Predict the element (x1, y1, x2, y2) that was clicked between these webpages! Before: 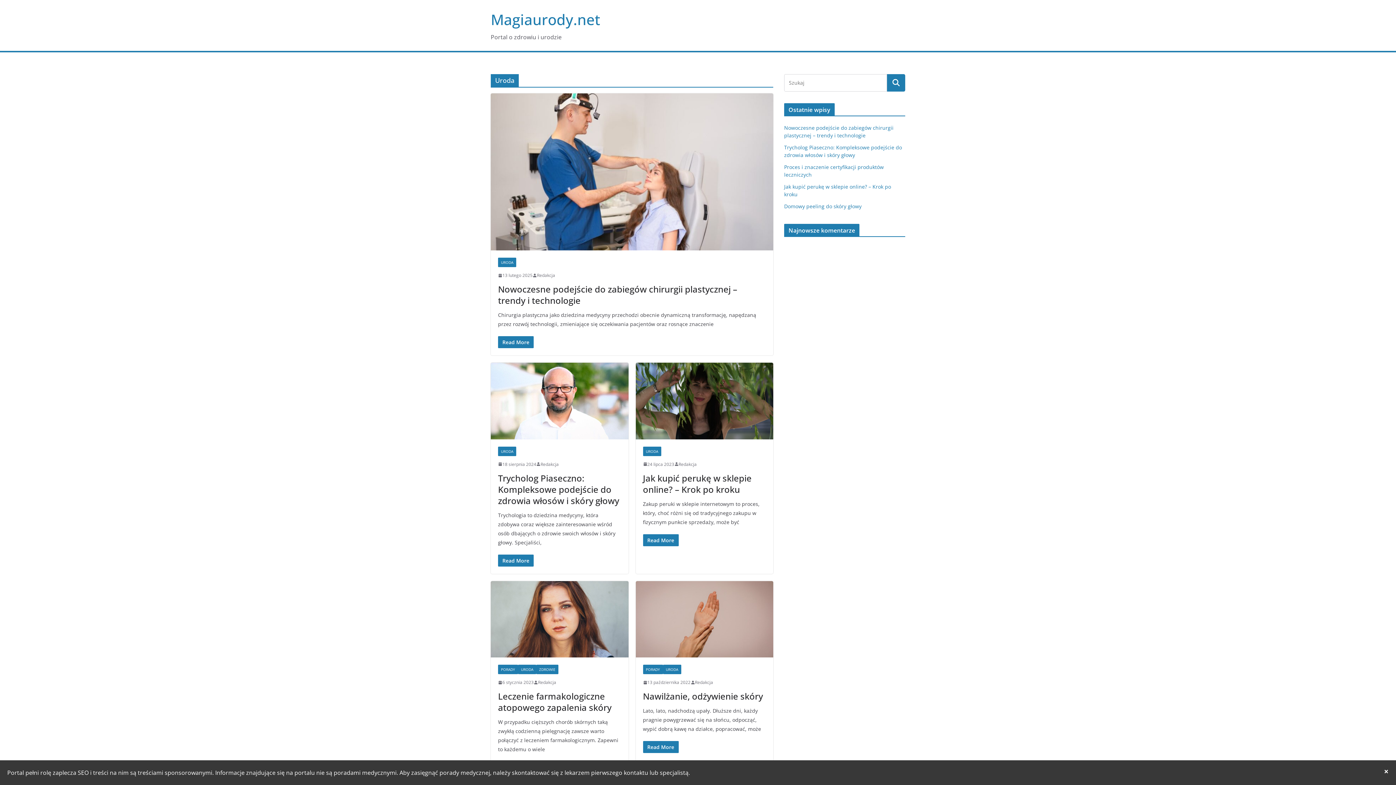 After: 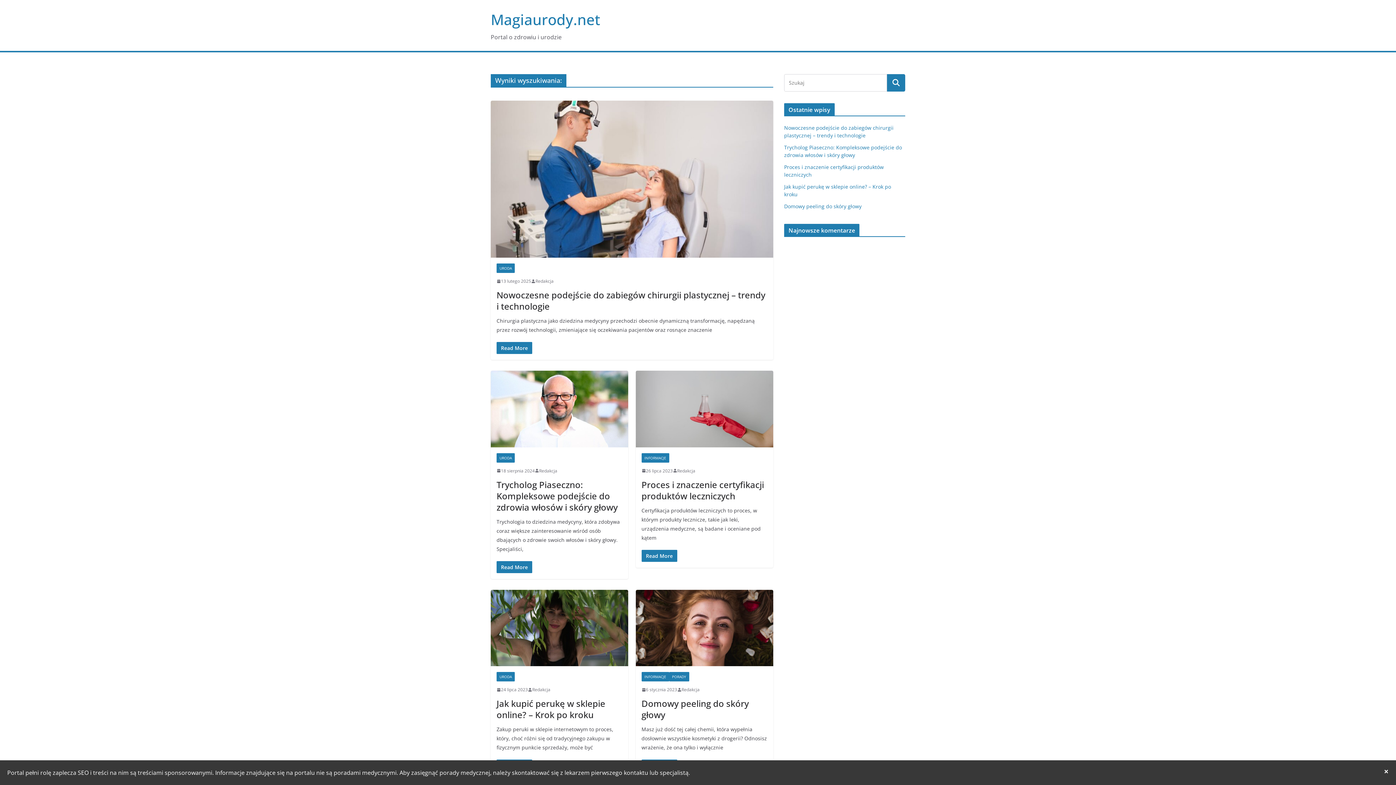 Action: bbox: (887, 74, 905, 91)